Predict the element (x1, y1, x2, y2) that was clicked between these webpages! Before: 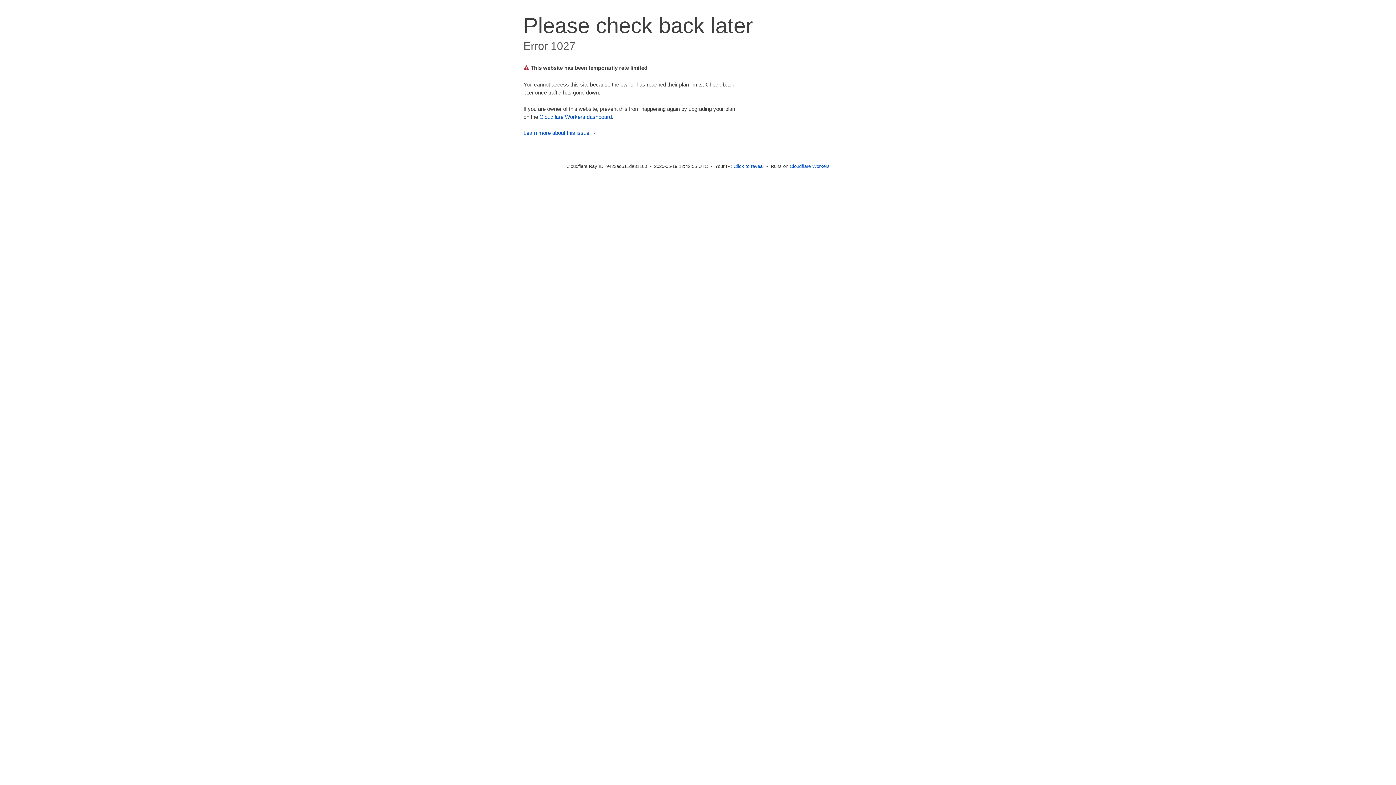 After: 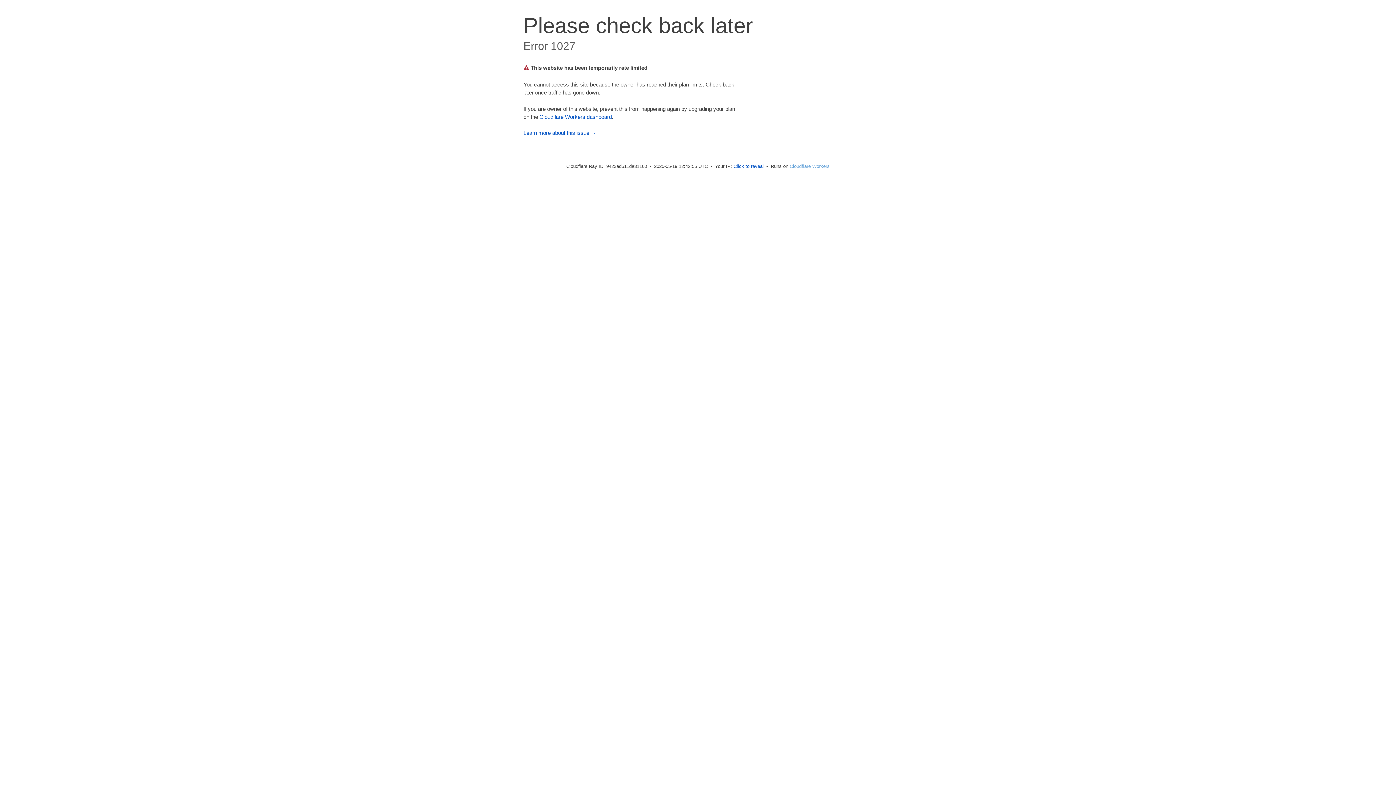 Action: bbox: (789, 163, 829, 169) label: Cloudflare Workers